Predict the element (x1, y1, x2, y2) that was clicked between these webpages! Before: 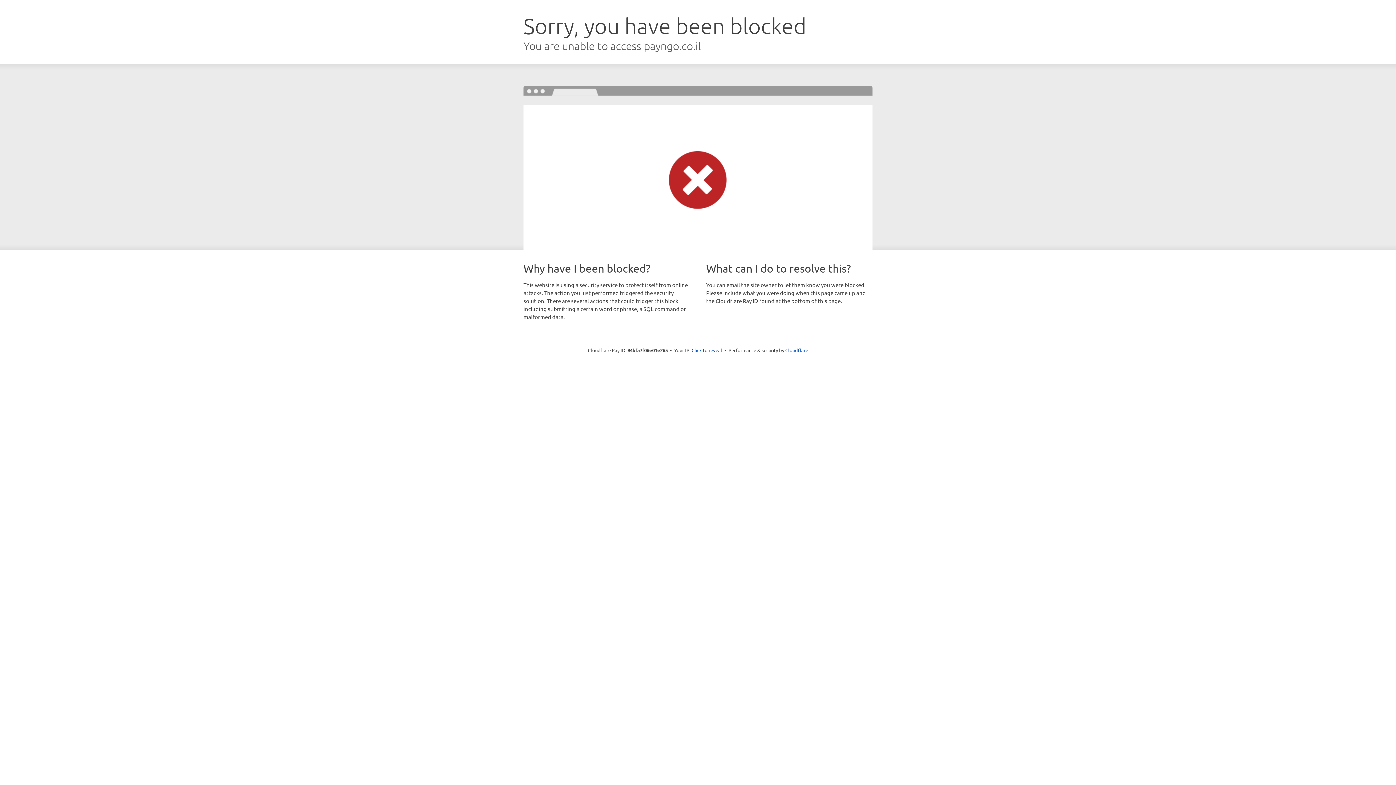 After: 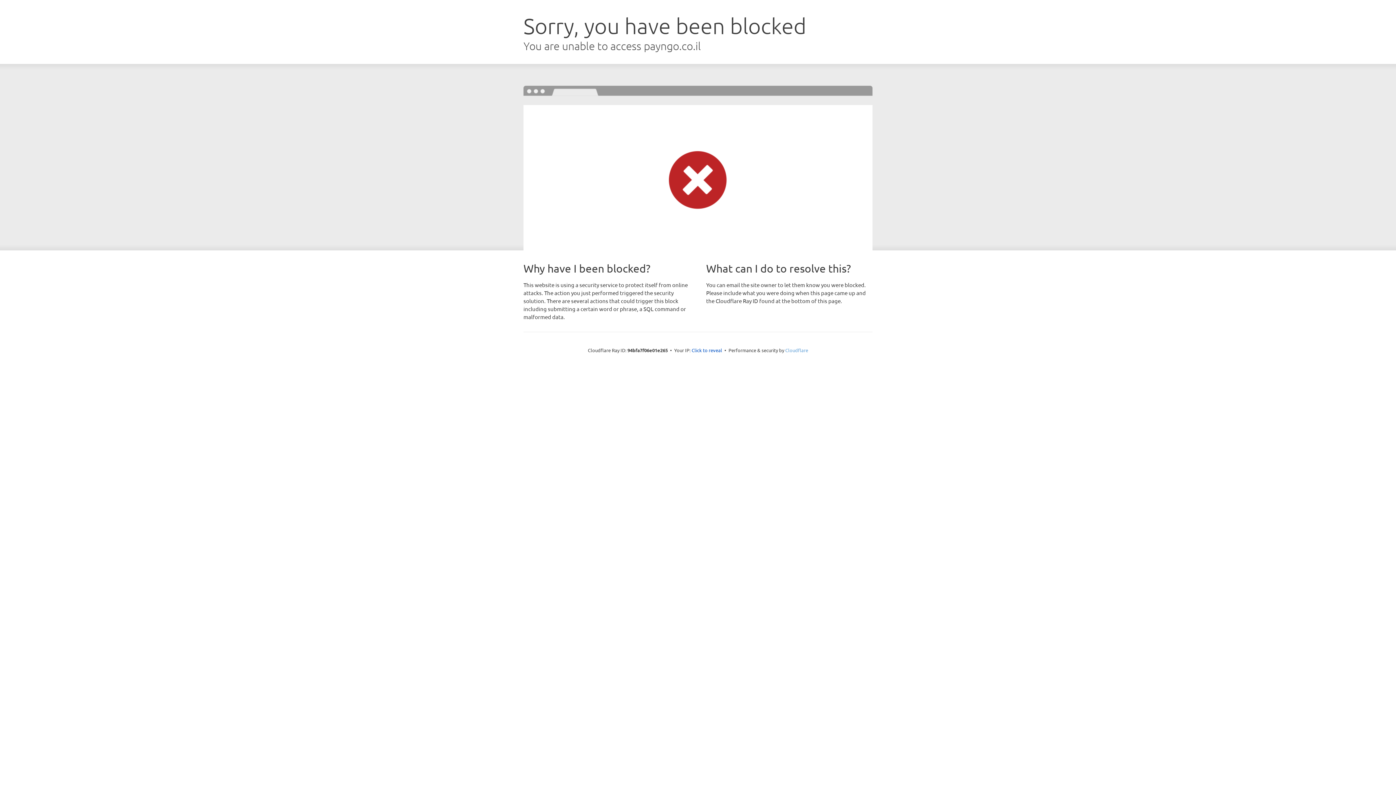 Action: bbox: (785, 347, 808, 353) label: Cloudflare